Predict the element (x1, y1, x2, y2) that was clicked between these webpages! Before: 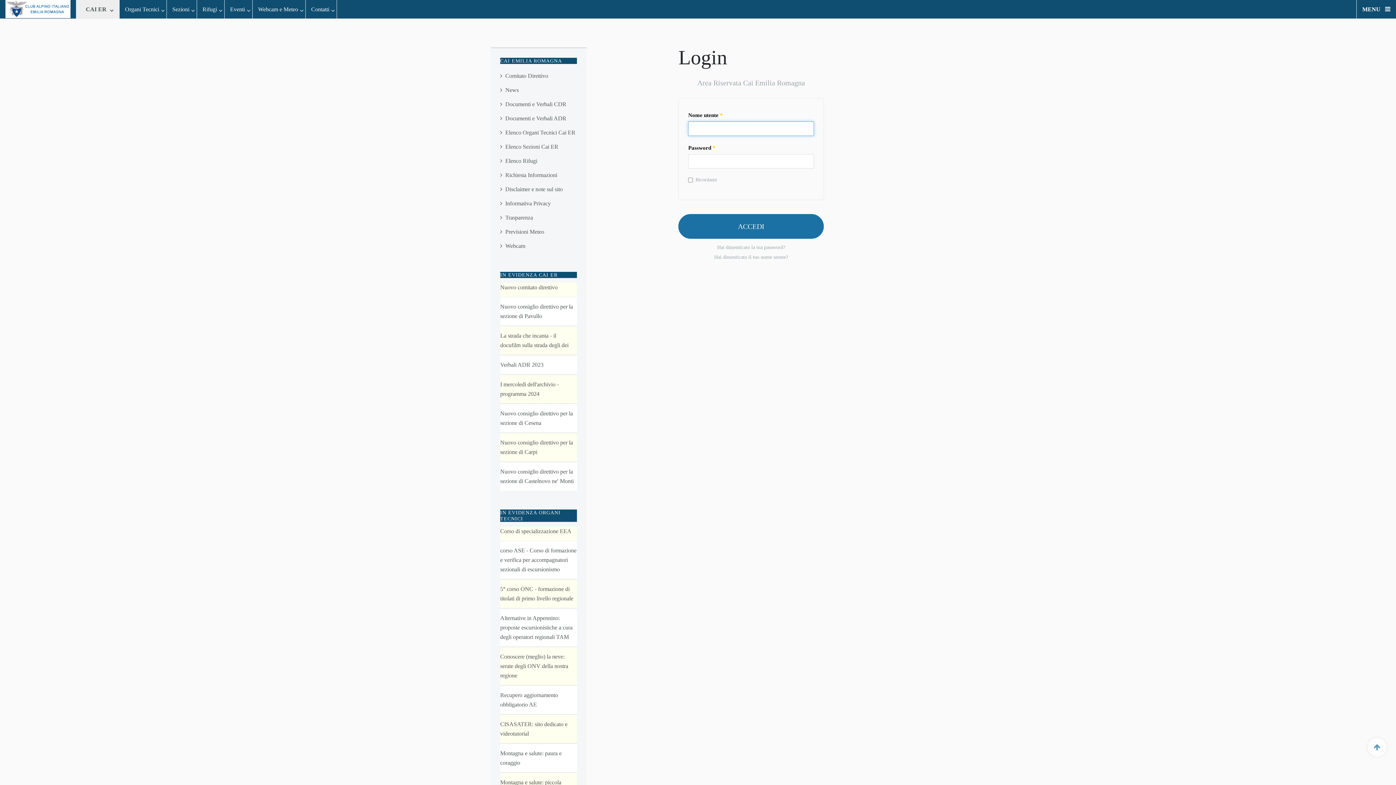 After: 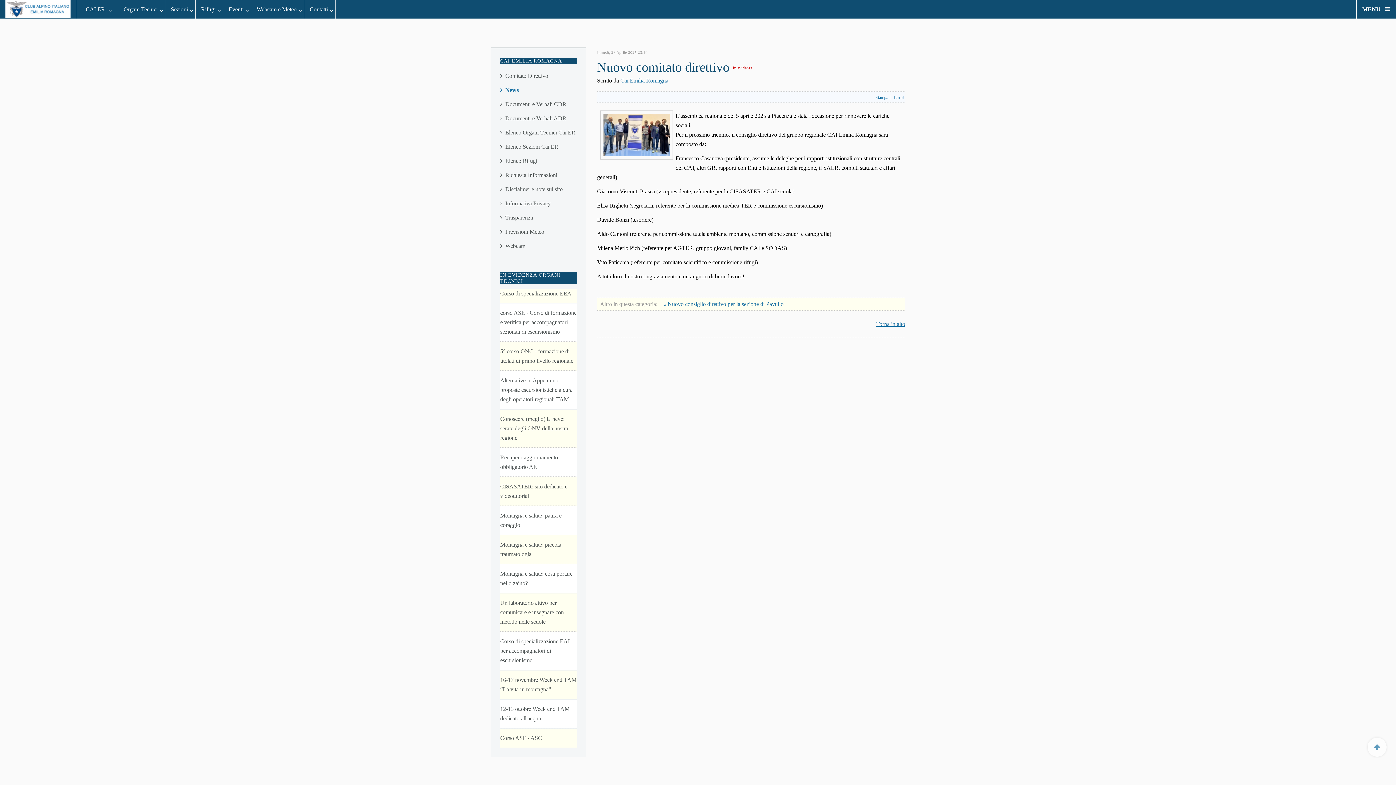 Action: label: Nuovo comitato direttivo bbox: (500, 284, 557, 290)